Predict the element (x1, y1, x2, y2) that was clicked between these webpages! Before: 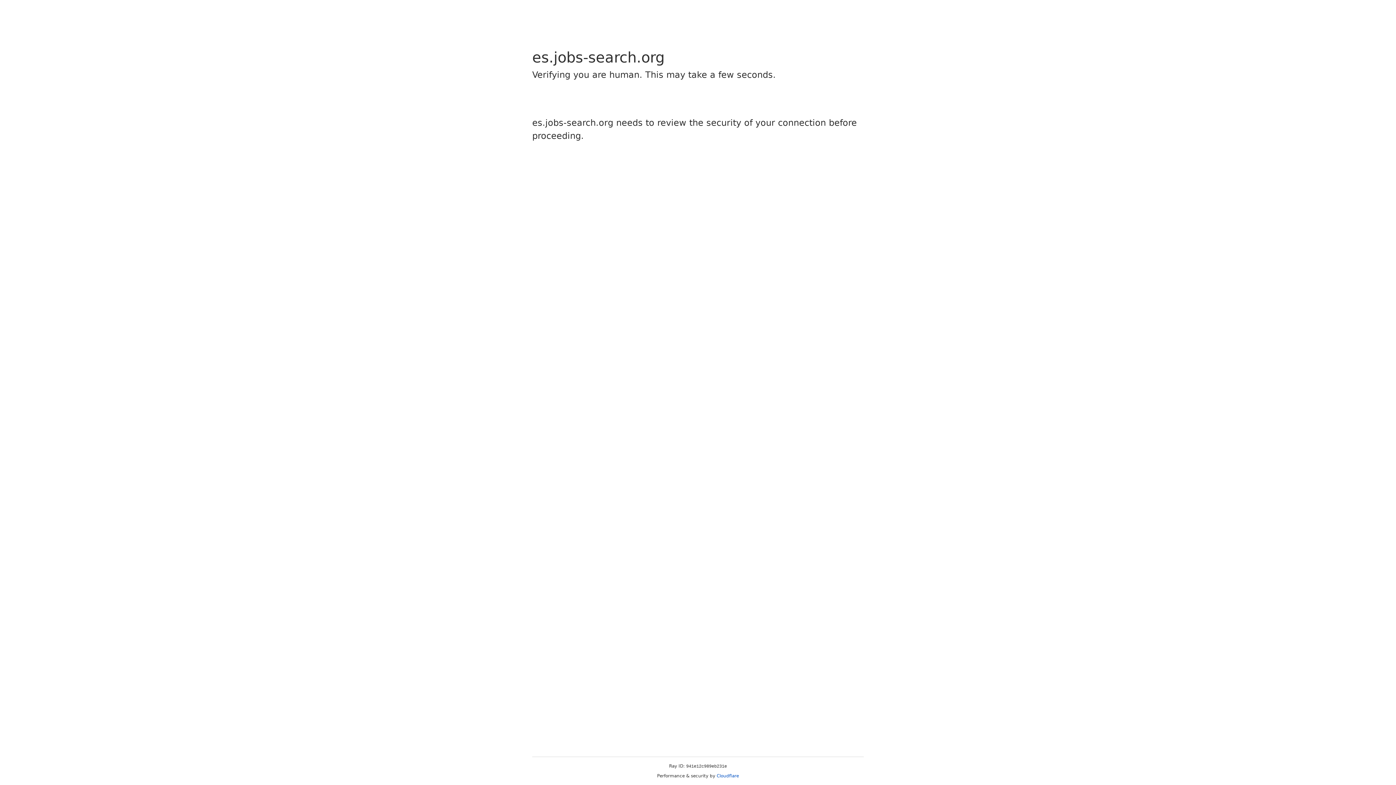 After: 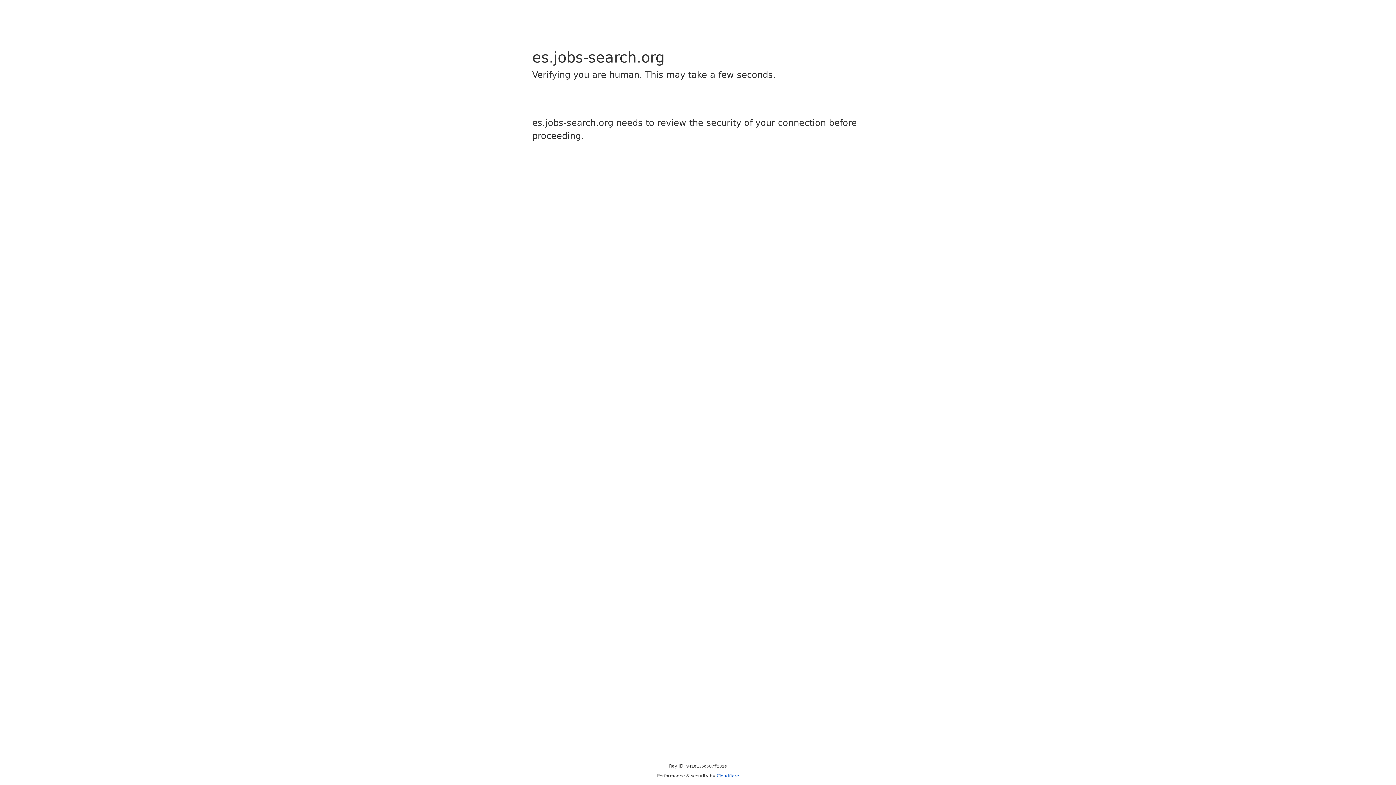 Action: bbox: (716, 773, 739, 778) label: Cloudflare